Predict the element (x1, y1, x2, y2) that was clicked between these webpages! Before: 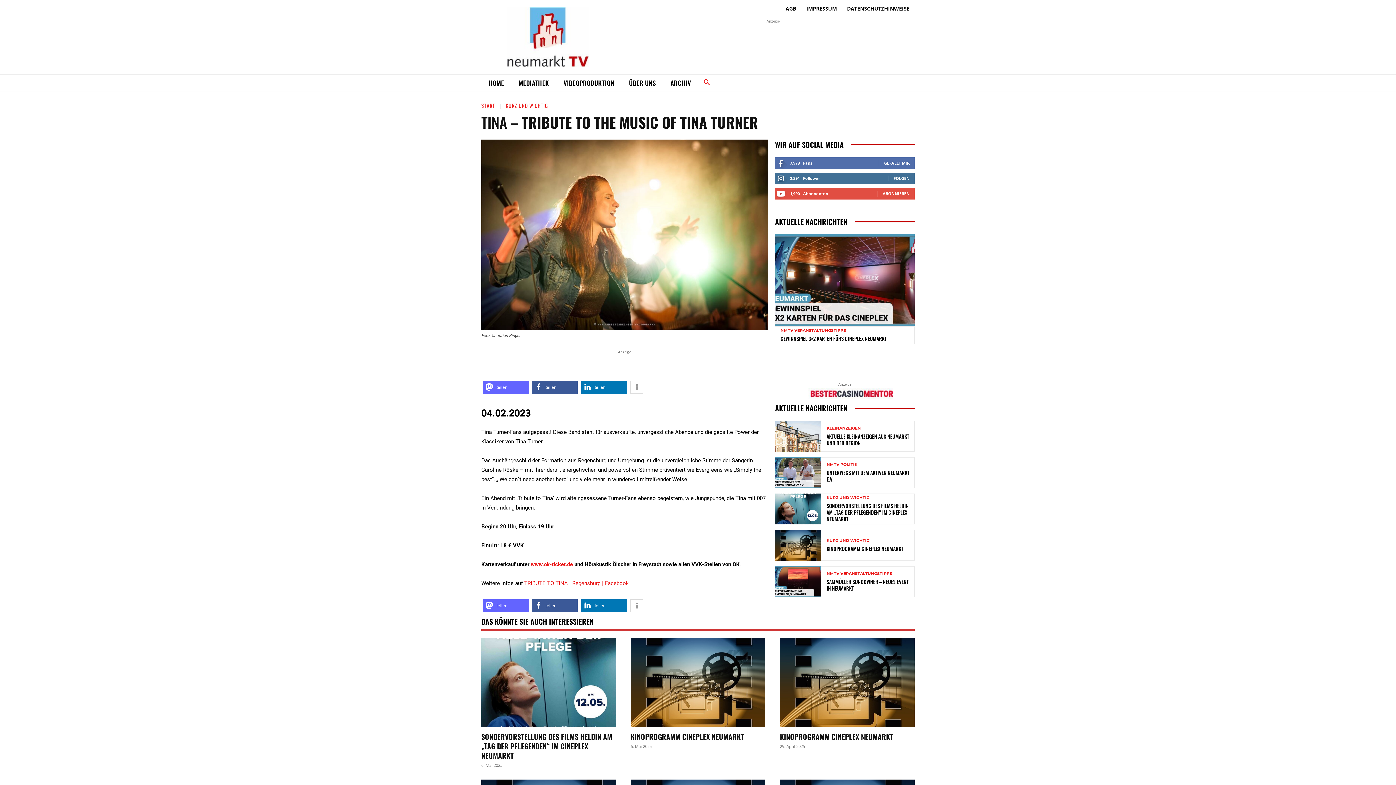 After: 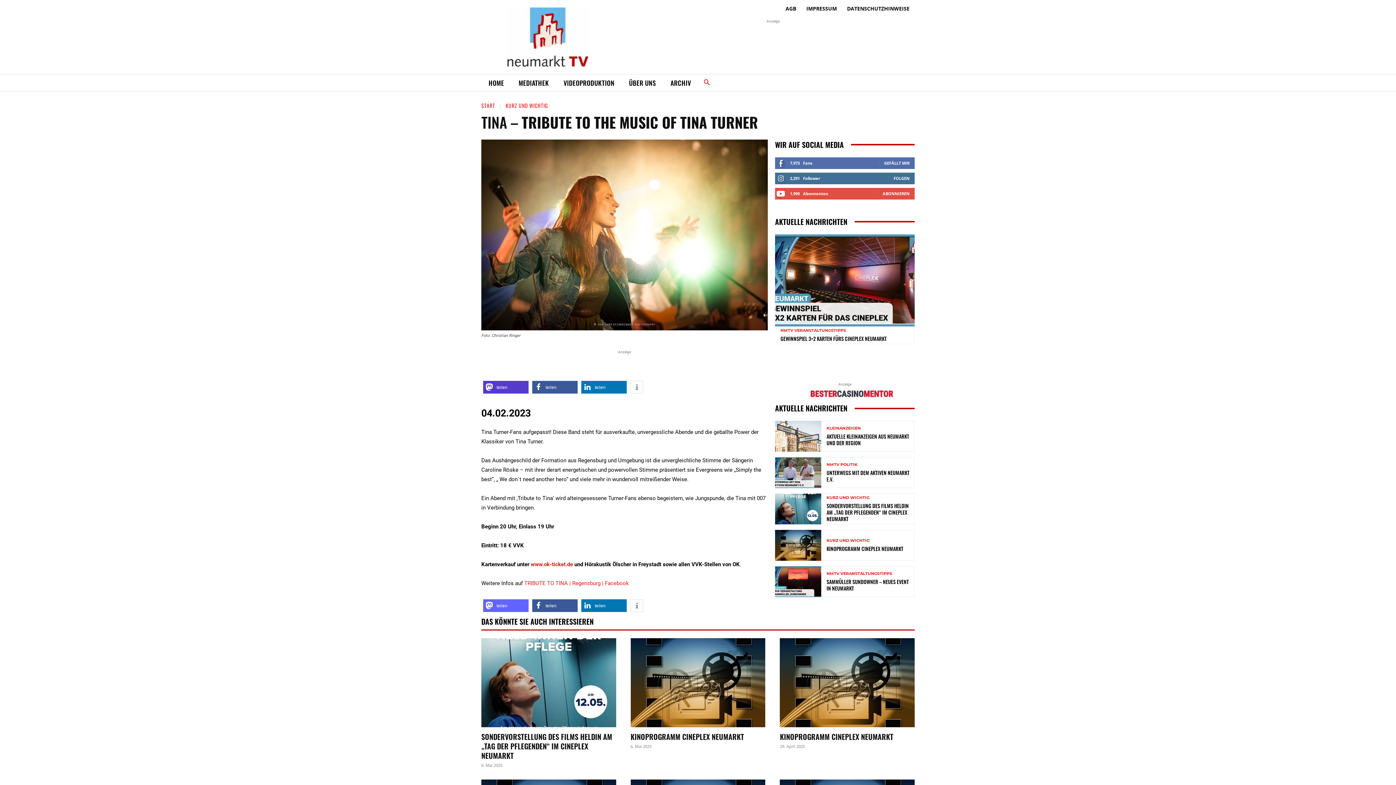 Action: label: Bei Mastodon teilen bbox: (483, 381, 528, 393)